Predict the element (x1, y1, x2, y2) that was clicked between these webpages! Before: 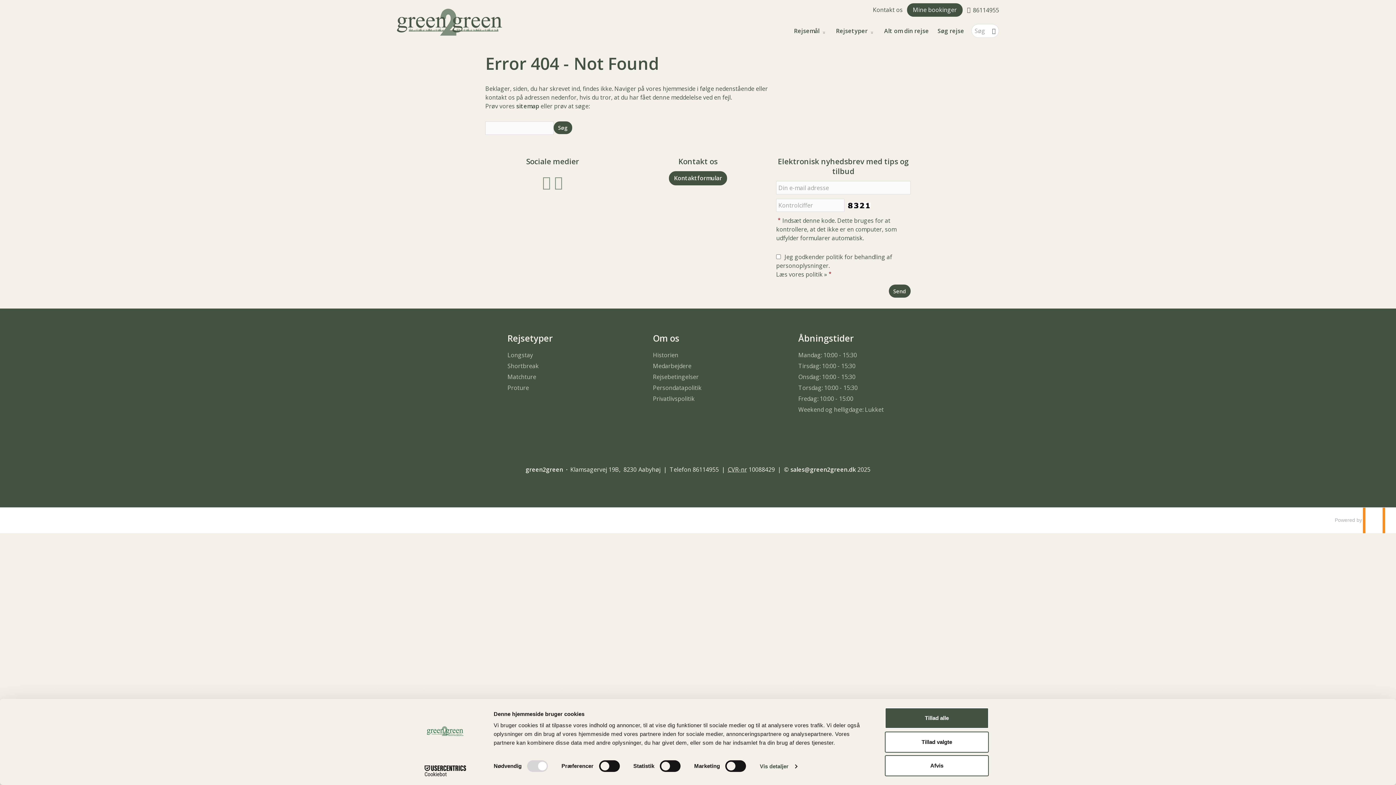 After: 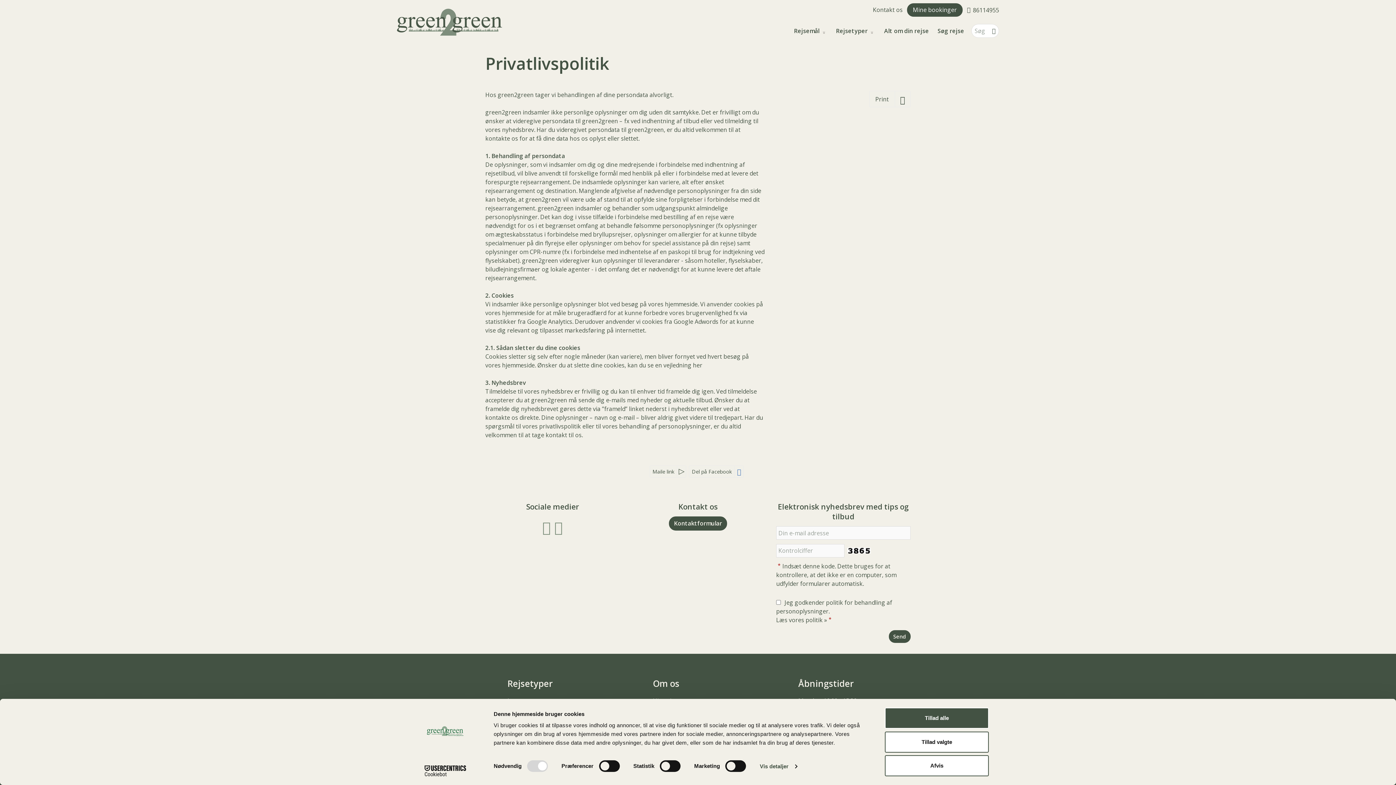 Action: bbox: (653, 377, 694, 385) label: Privatlivspolitik